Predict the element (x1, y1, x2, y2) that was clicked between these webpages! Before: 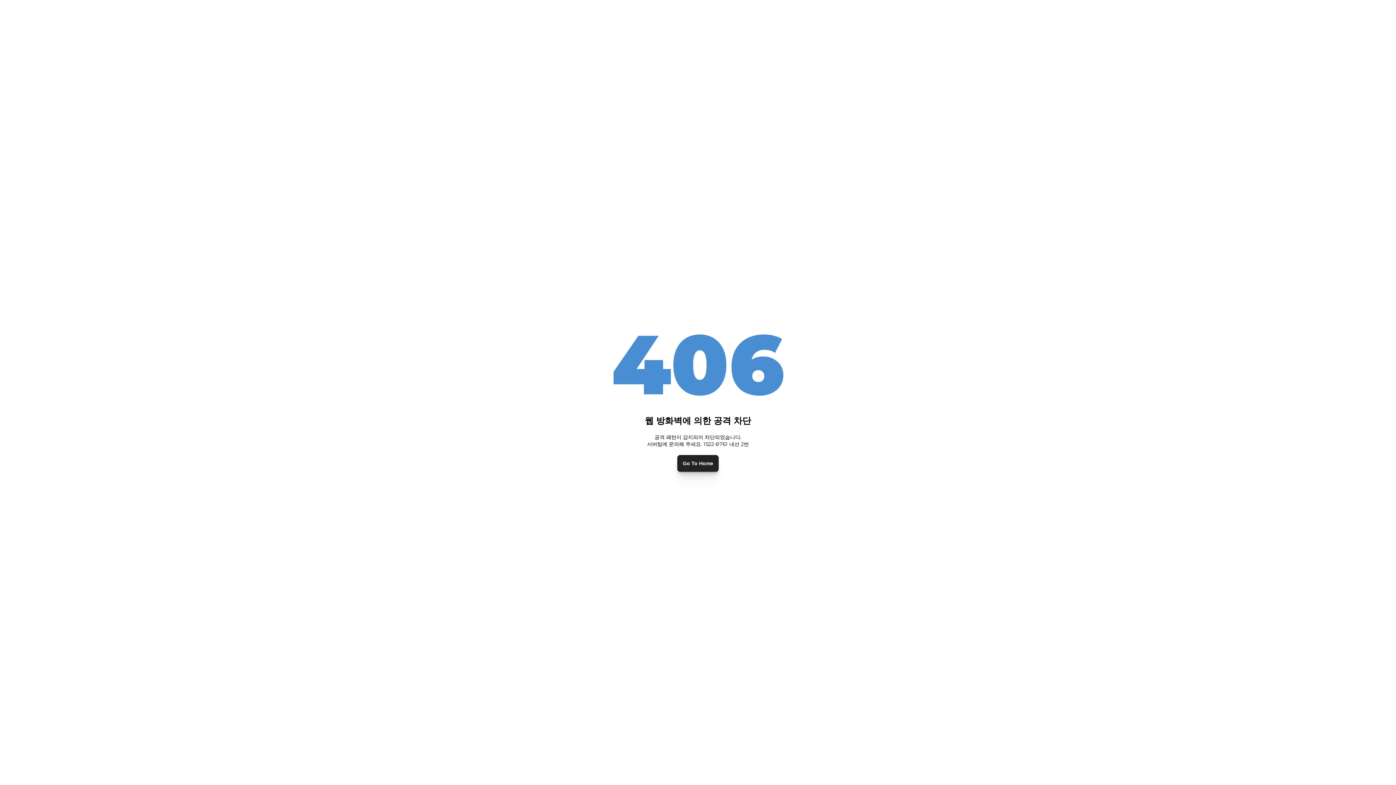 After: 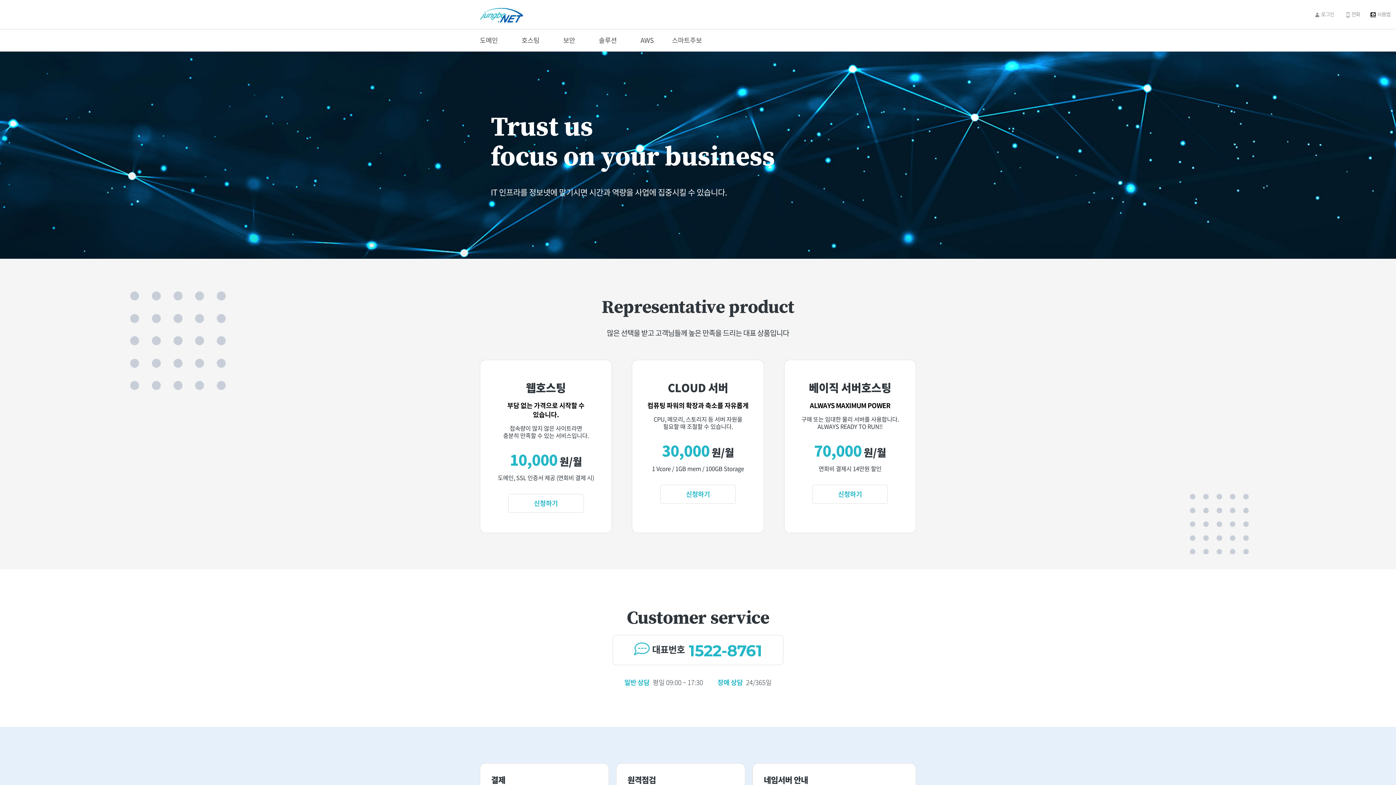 Action: label: Go To Home bbox: (677, 455, 718, 471)